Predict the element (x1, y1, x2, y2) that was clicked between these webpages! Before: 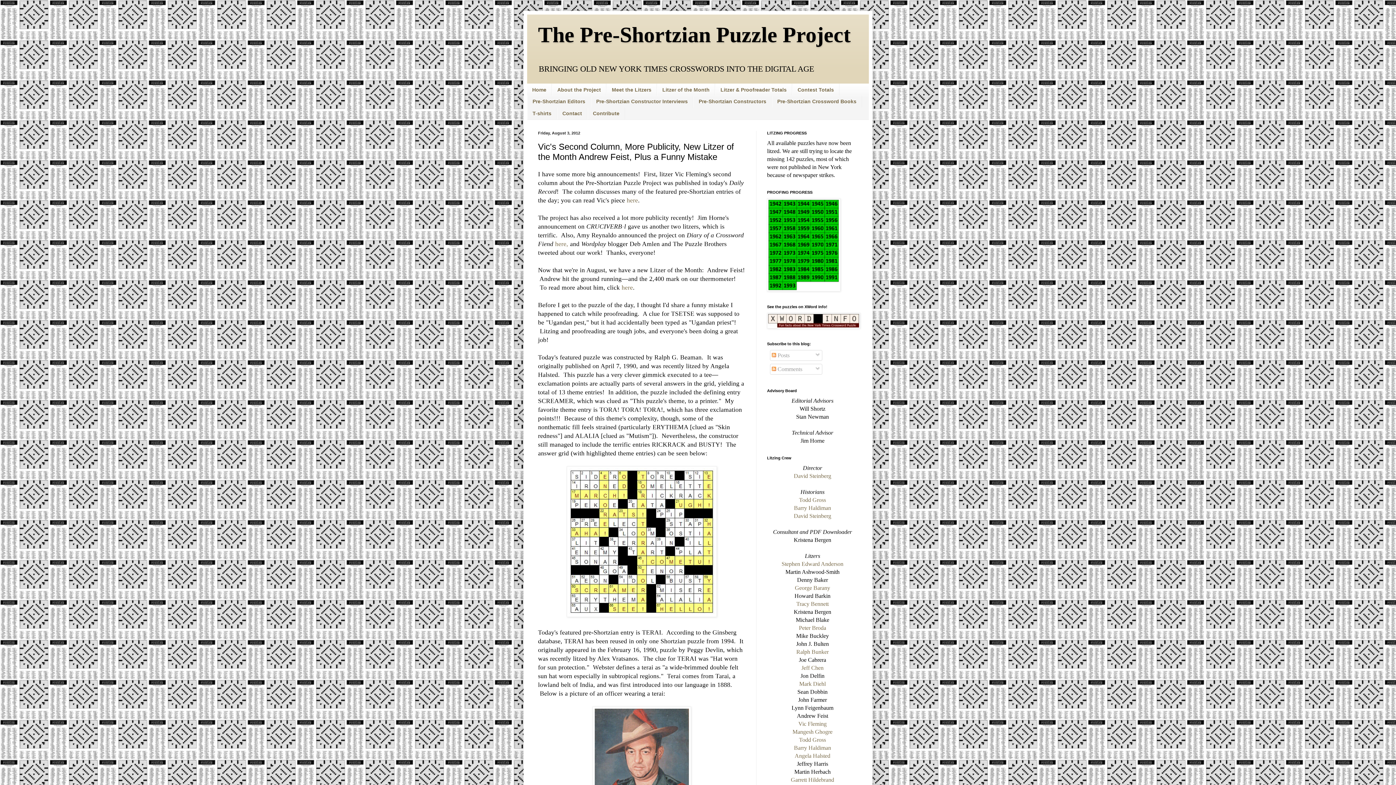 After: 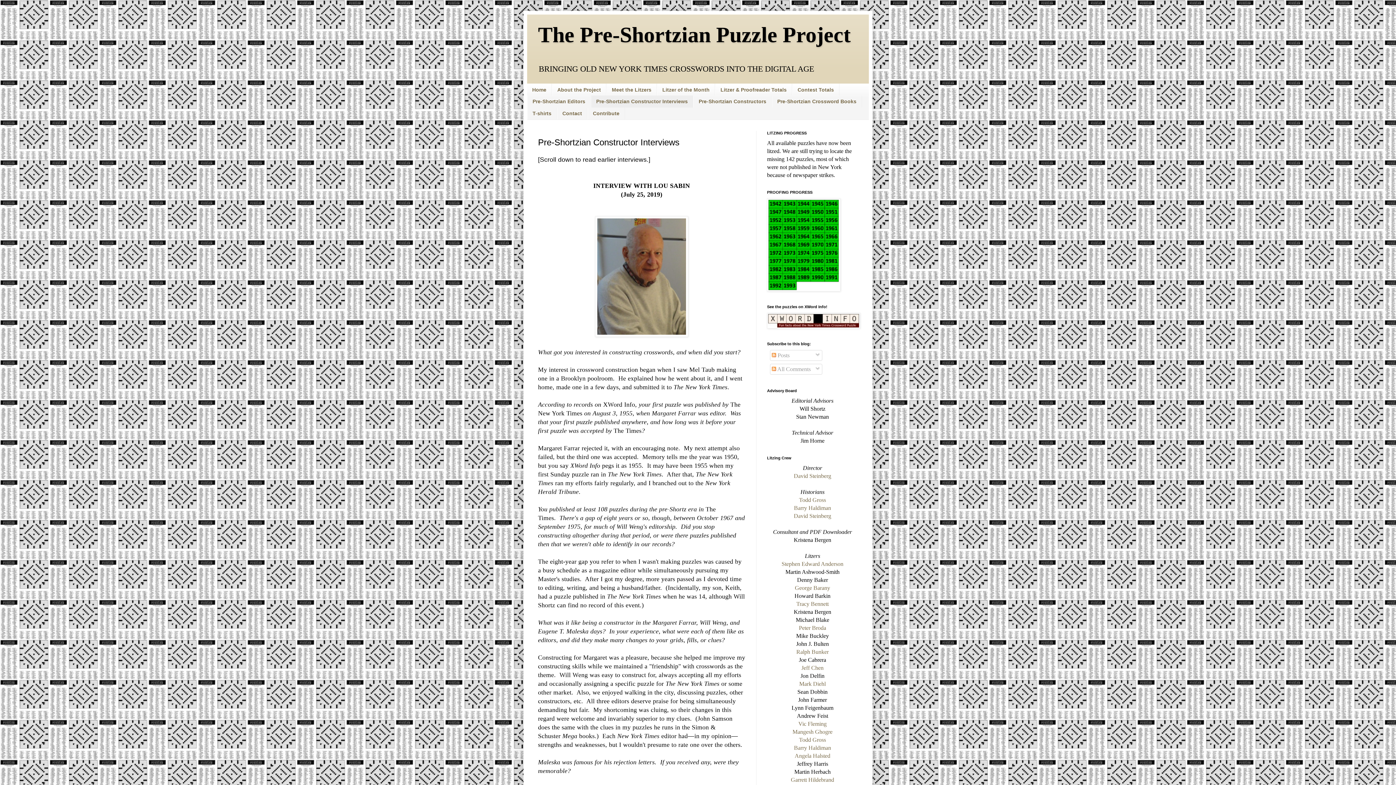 Action: label: Pre-Shortzian Constructor Interviews bbox: (590, 95, 693, 107)